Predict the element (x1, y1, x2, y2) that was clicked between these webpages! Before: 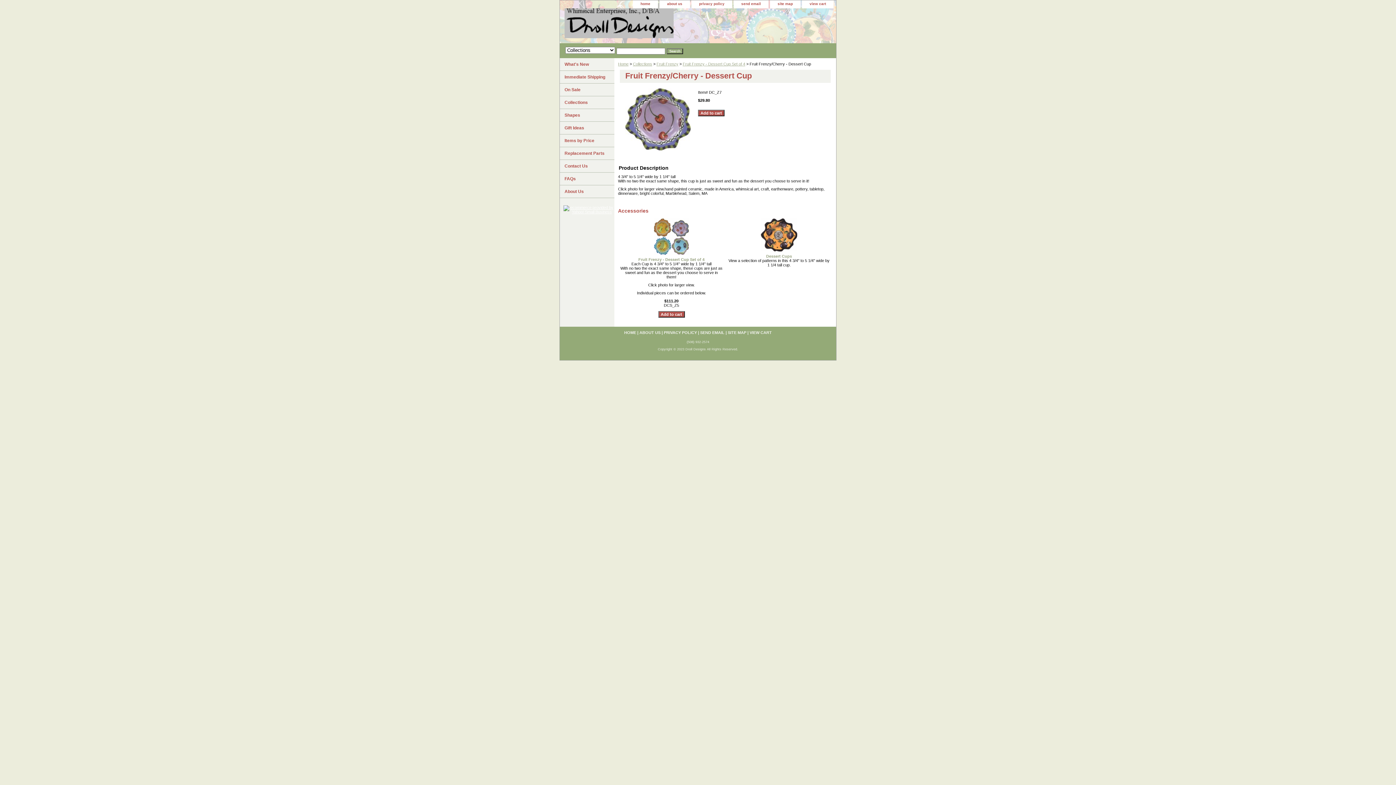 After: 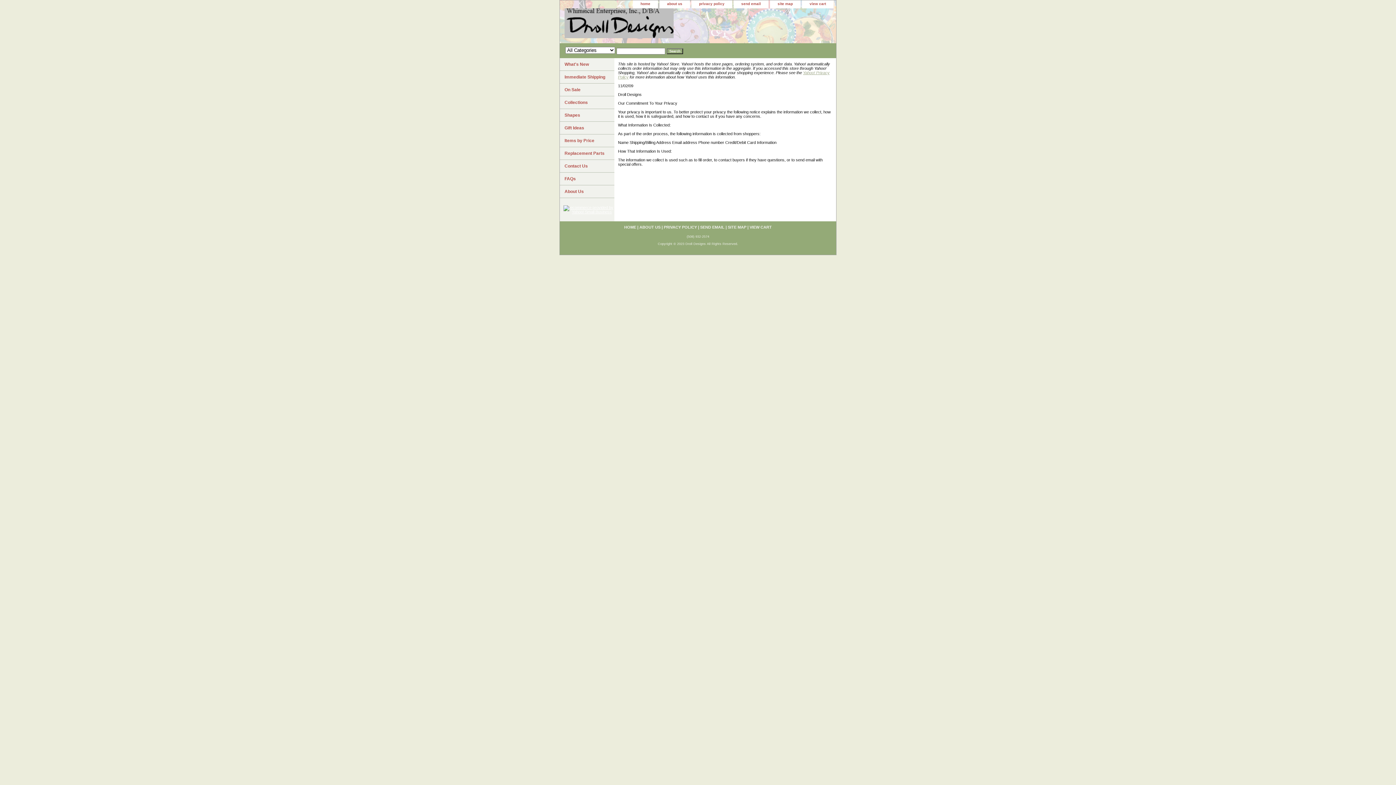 Action: bbox: (664, 330, 697, 334) label: PRIVACY POLICY